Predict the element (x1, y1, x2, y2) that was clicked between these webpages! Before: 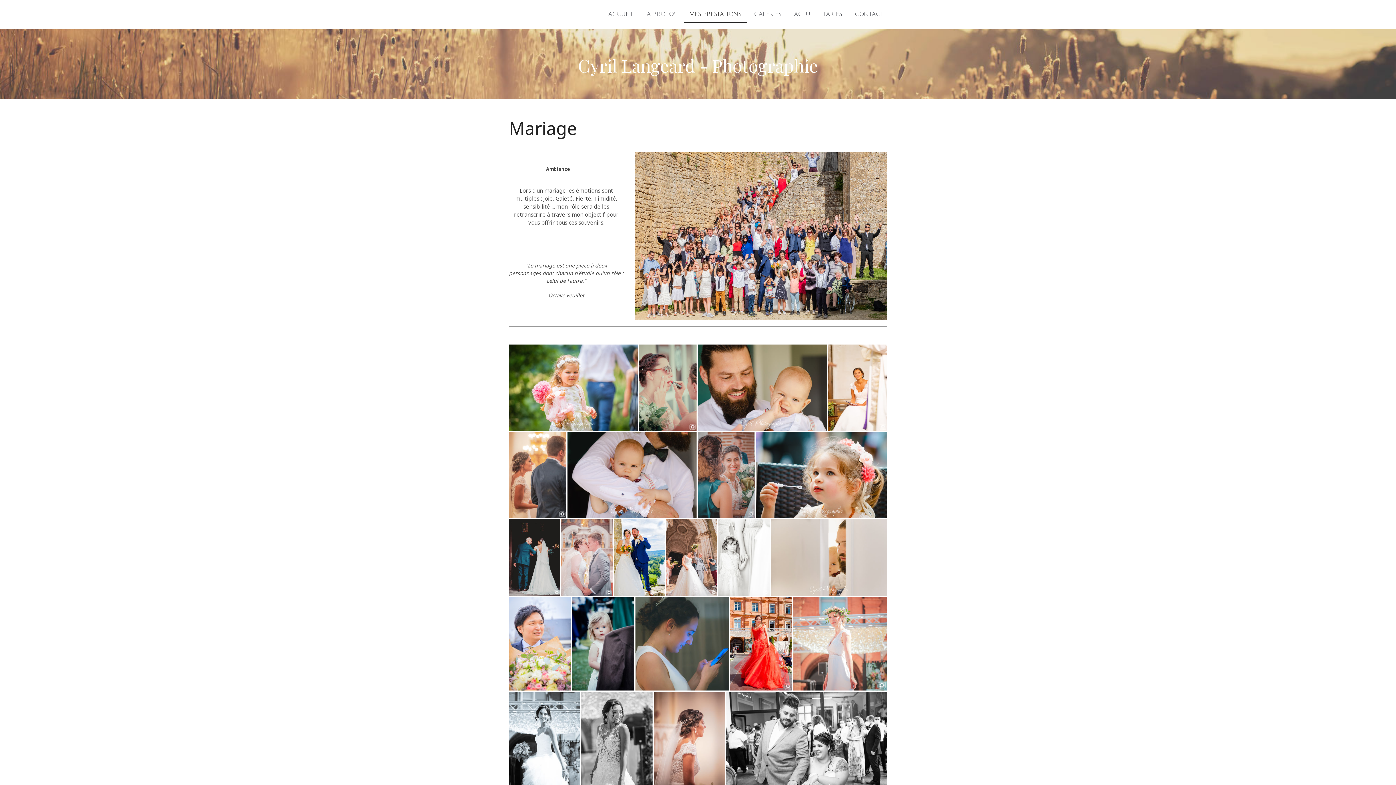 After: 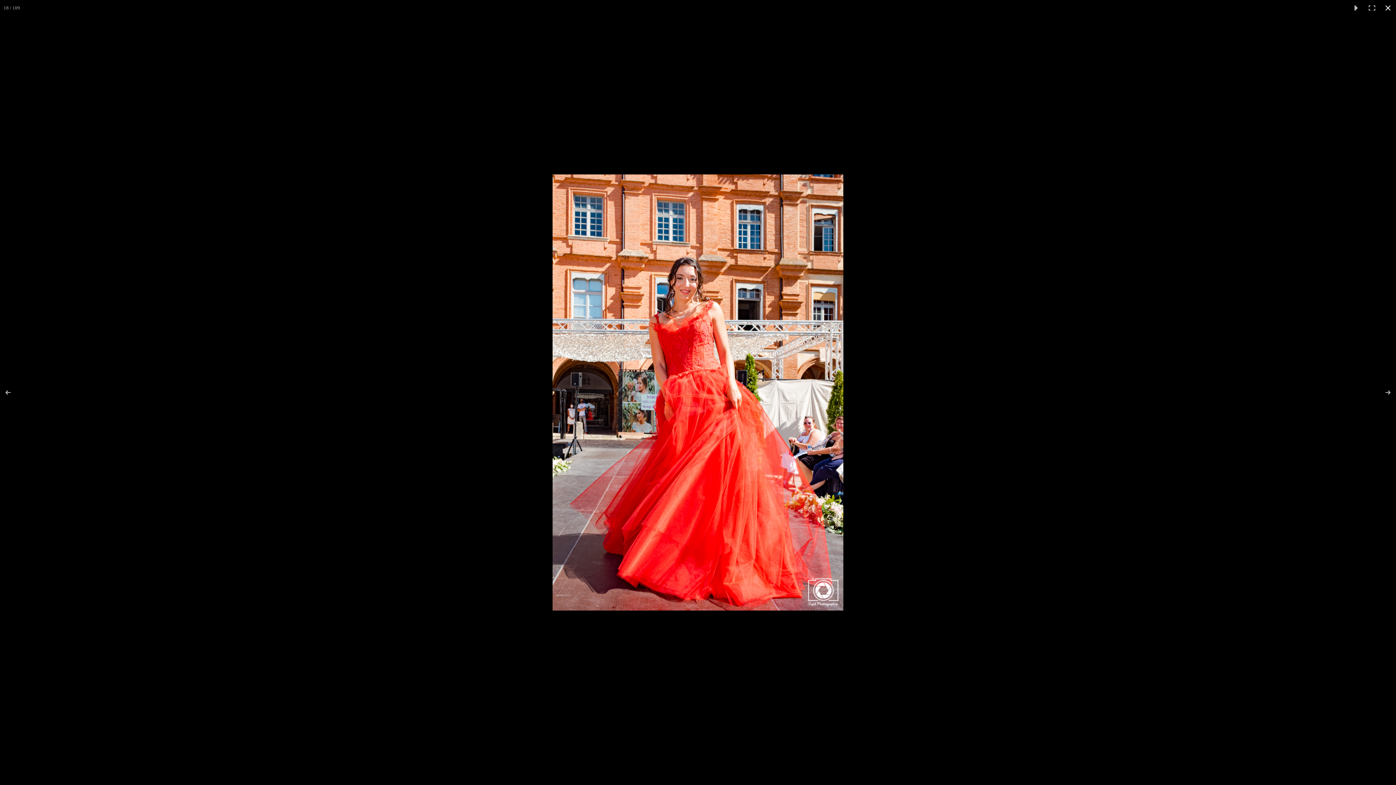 Action: bbox: (730, 597, 793, 690)